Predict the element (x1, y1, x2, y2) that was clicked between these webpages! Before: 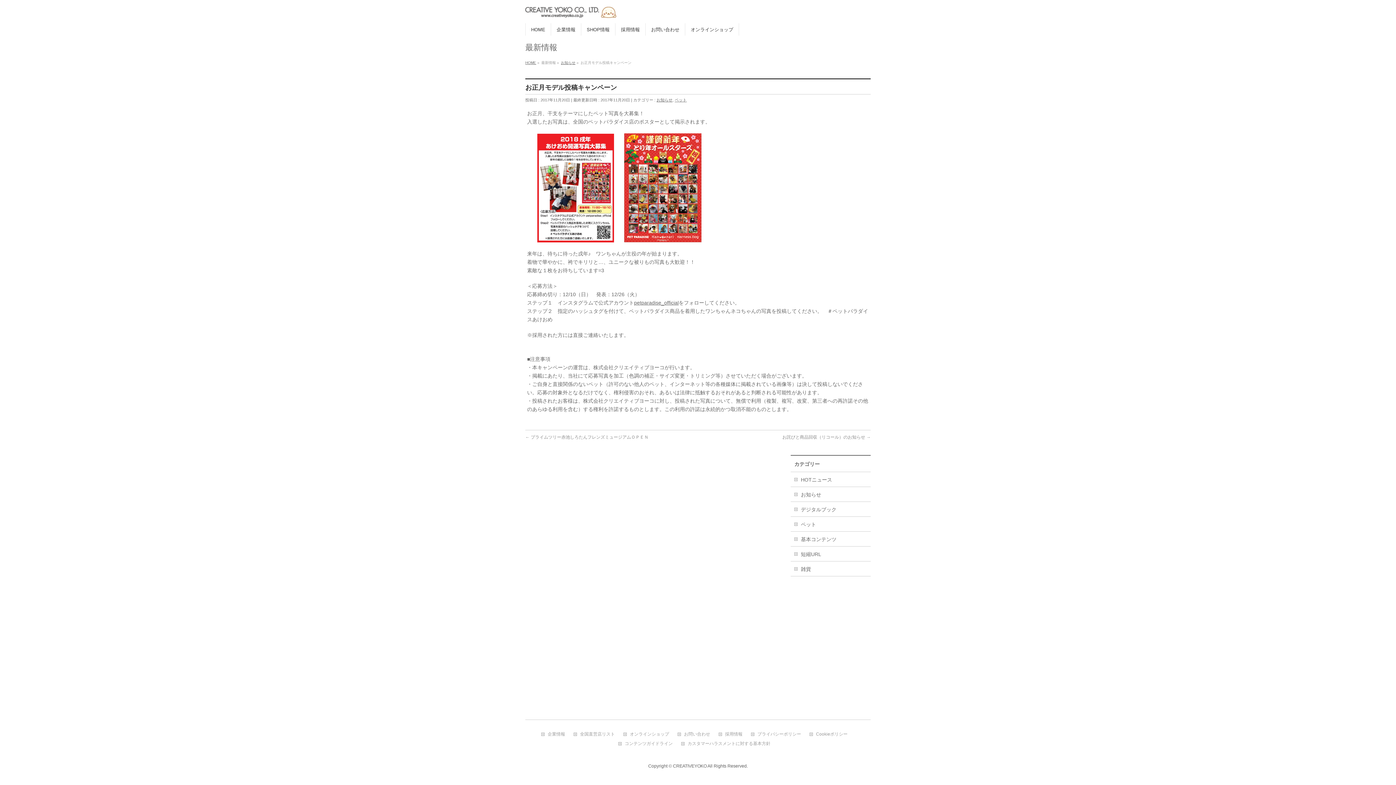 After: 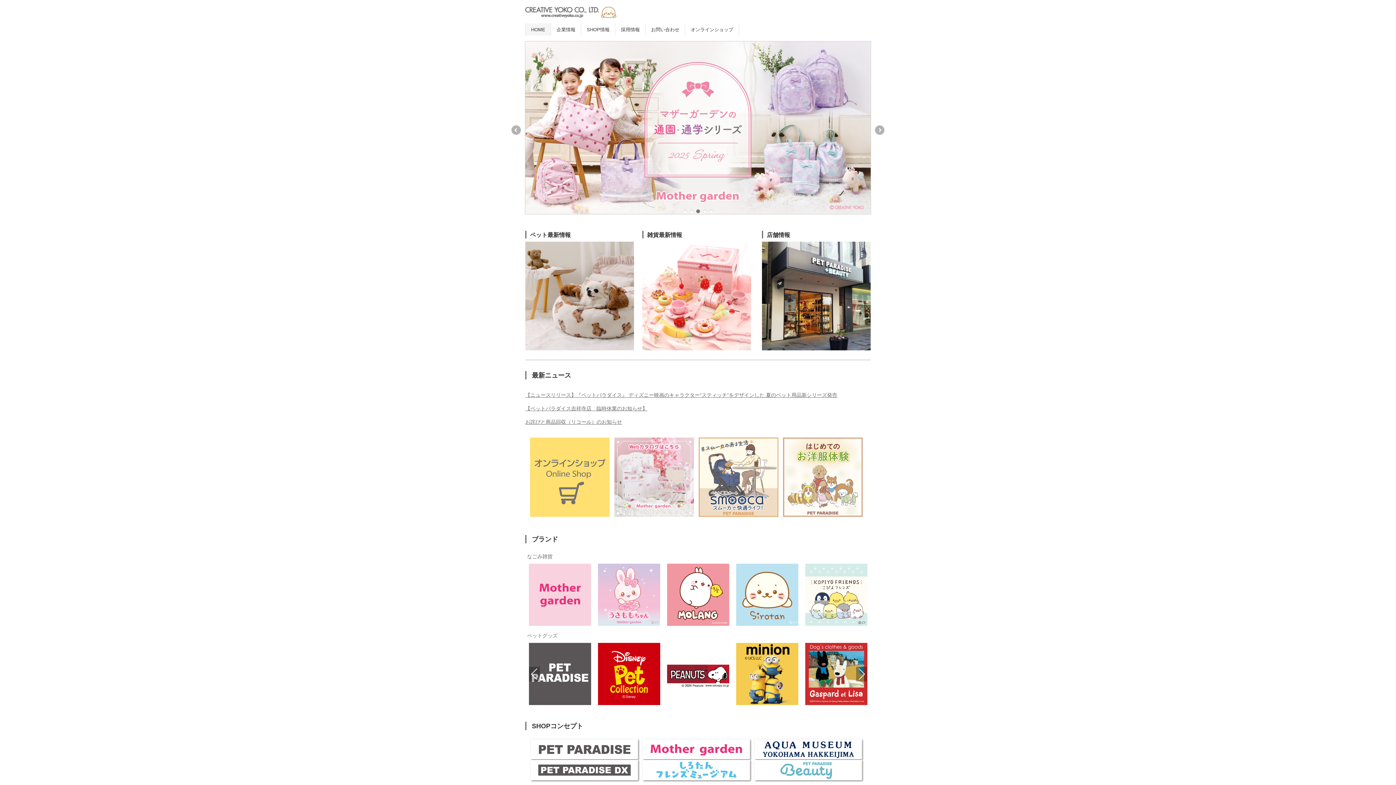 Action: bbox: (525, 23, 551, 35) label: HOME